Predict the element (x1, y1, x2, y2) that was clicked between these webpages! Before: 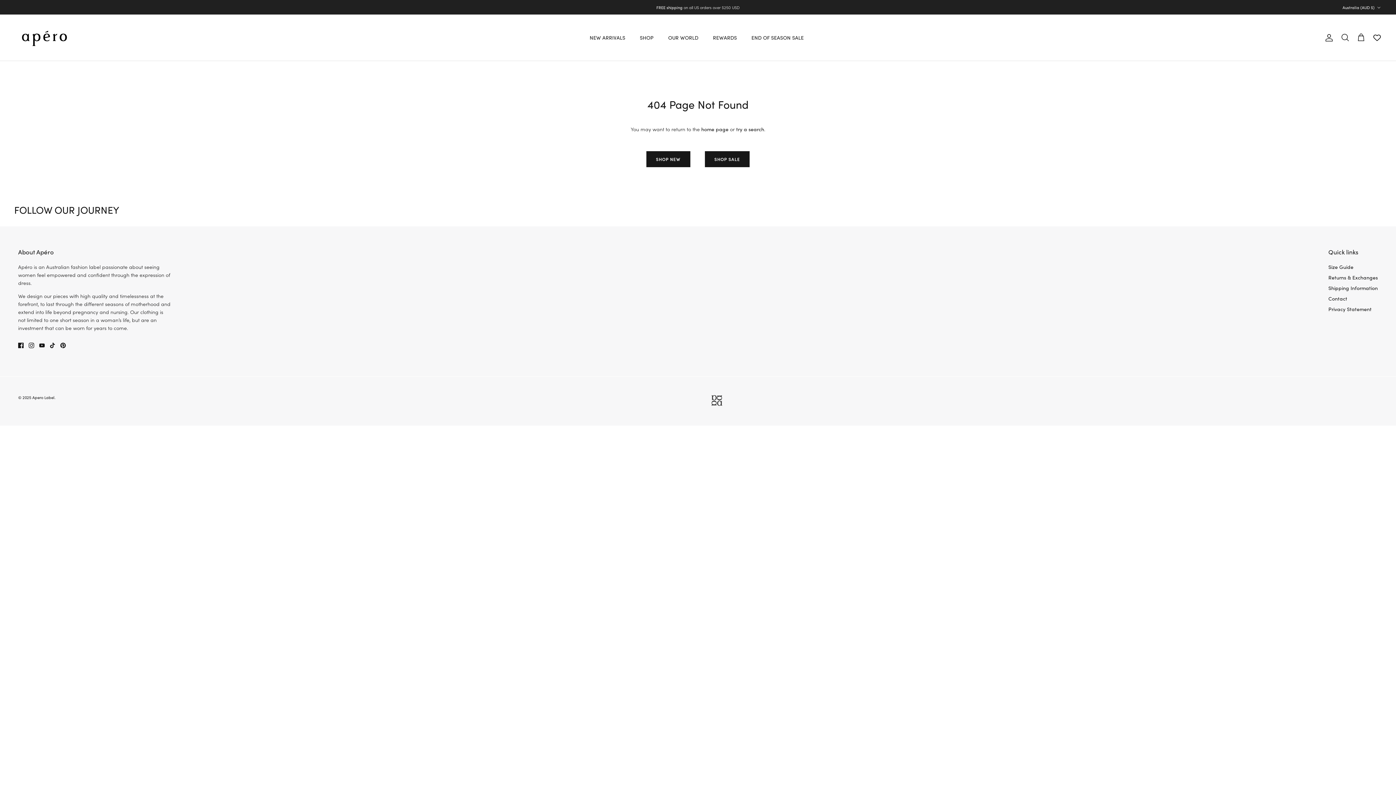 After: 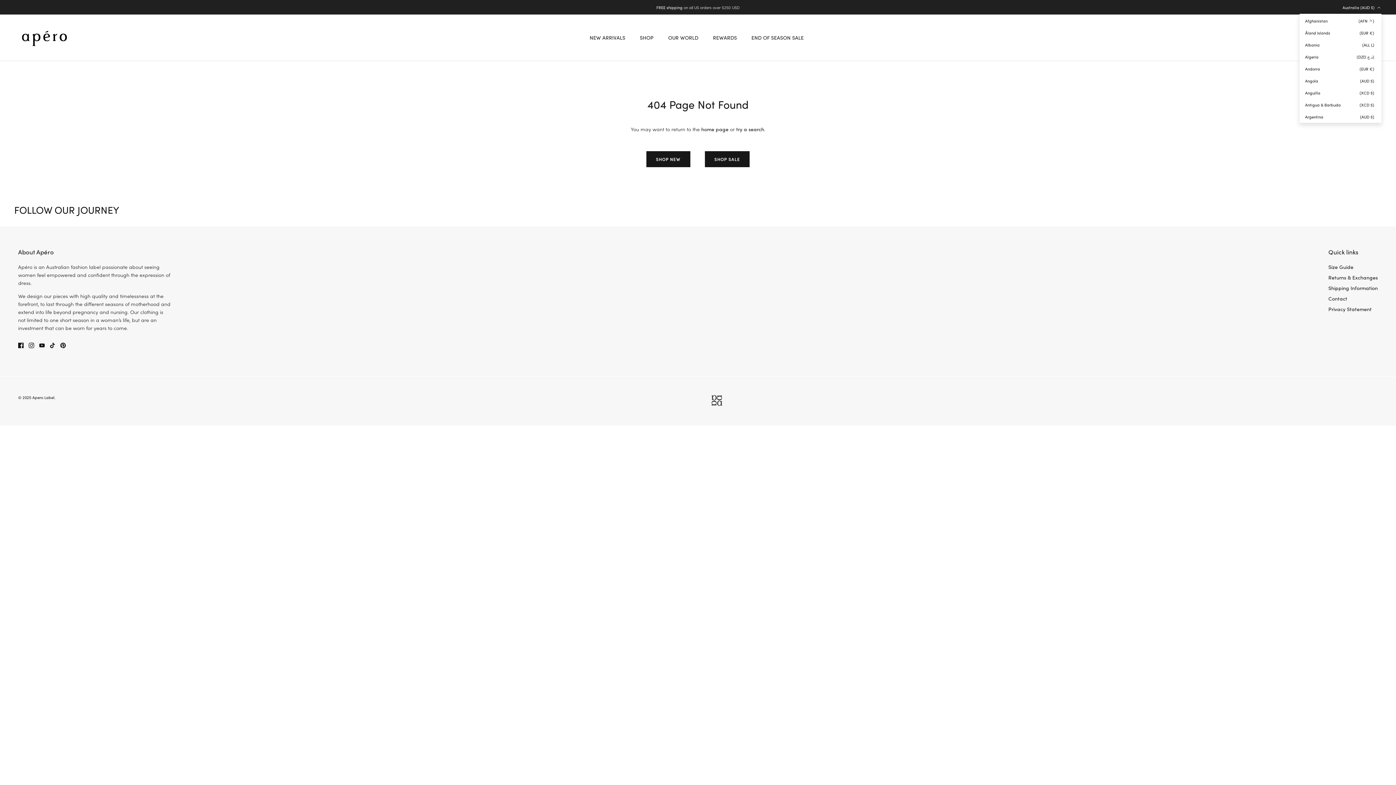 Action: label: Australia (AUD $) bbox: (1342, 1, 1381, 13)